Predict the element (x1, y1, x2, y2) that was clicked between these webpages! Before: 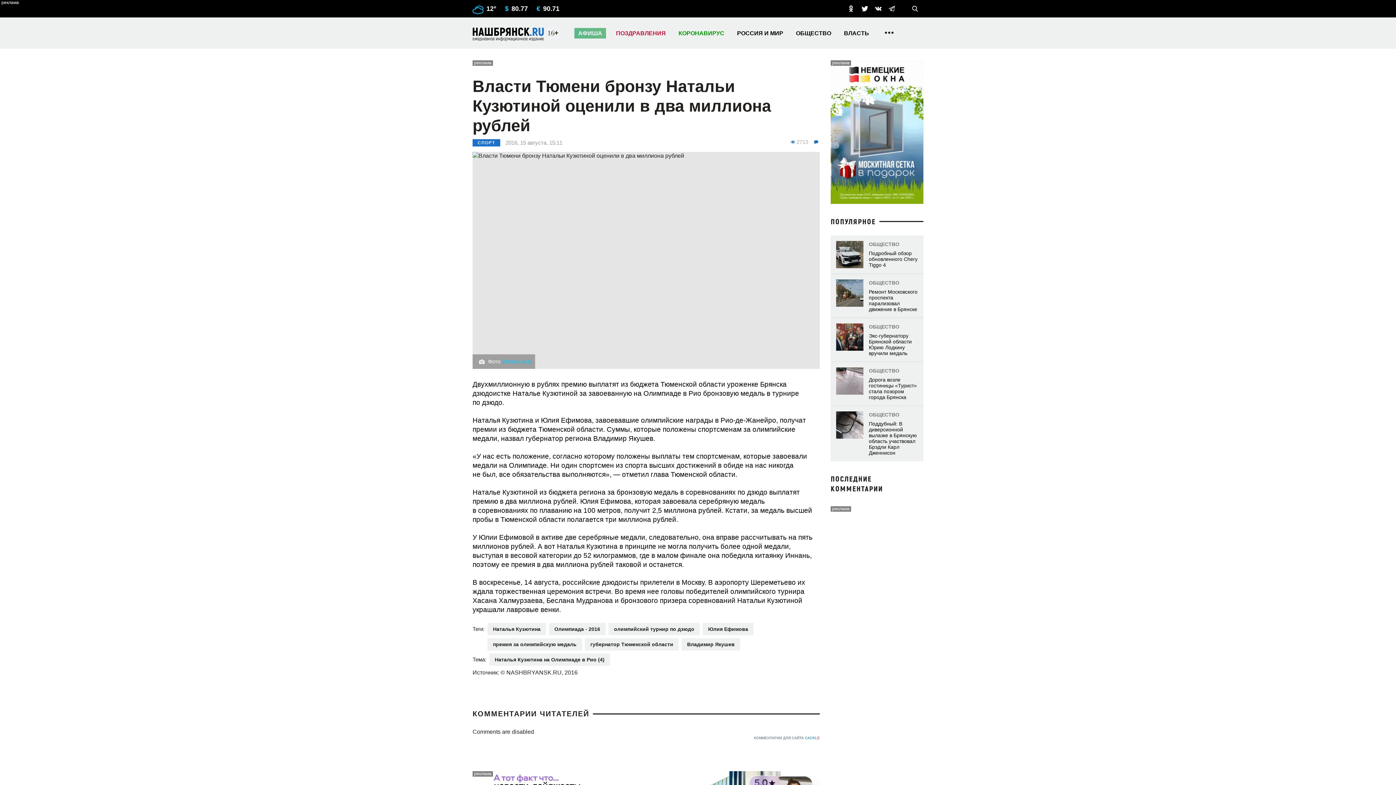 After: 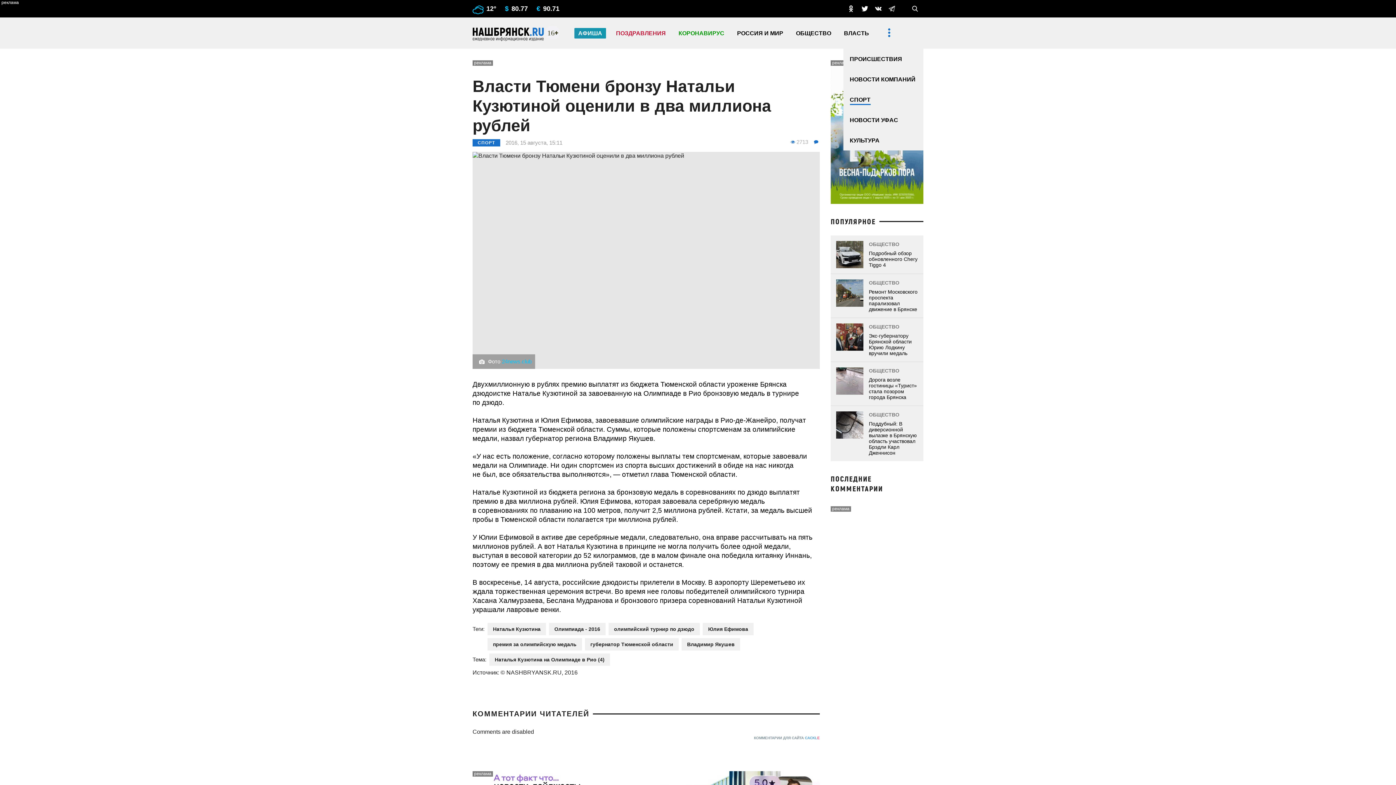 Action: bbox: (884, 25, 893, 40)